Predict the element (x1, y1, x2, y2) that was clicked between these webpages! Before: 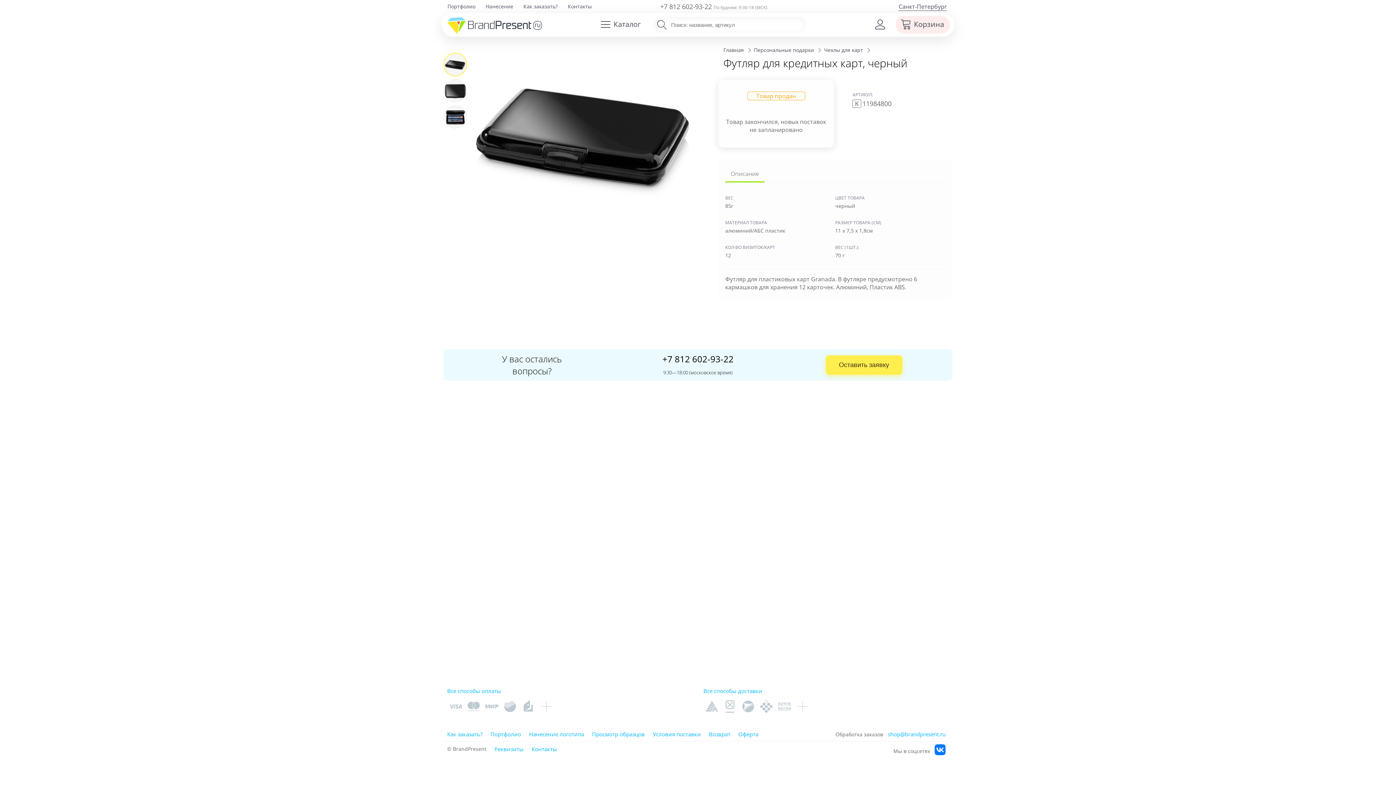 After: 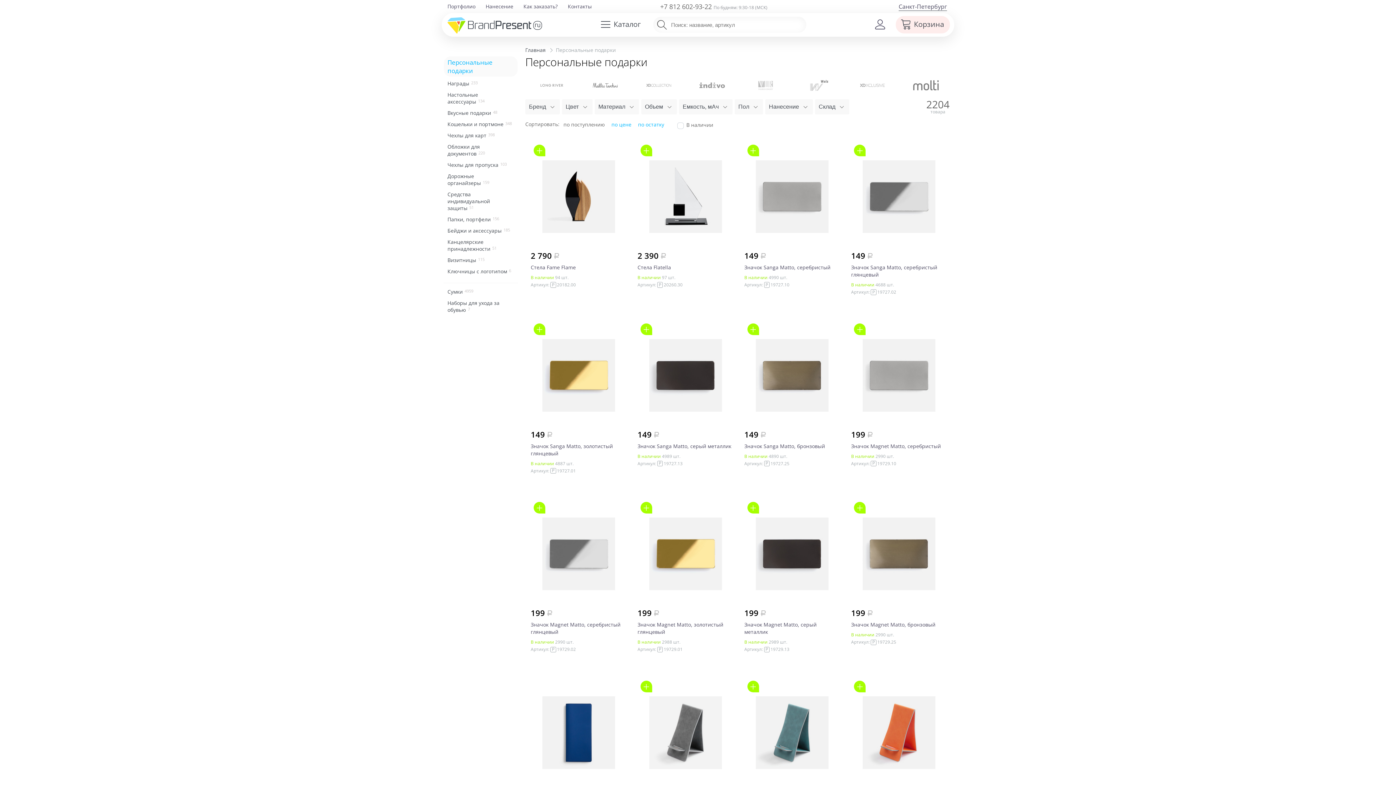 Action: bbox: (754, 46, 814, 53) label: Персональные подарки